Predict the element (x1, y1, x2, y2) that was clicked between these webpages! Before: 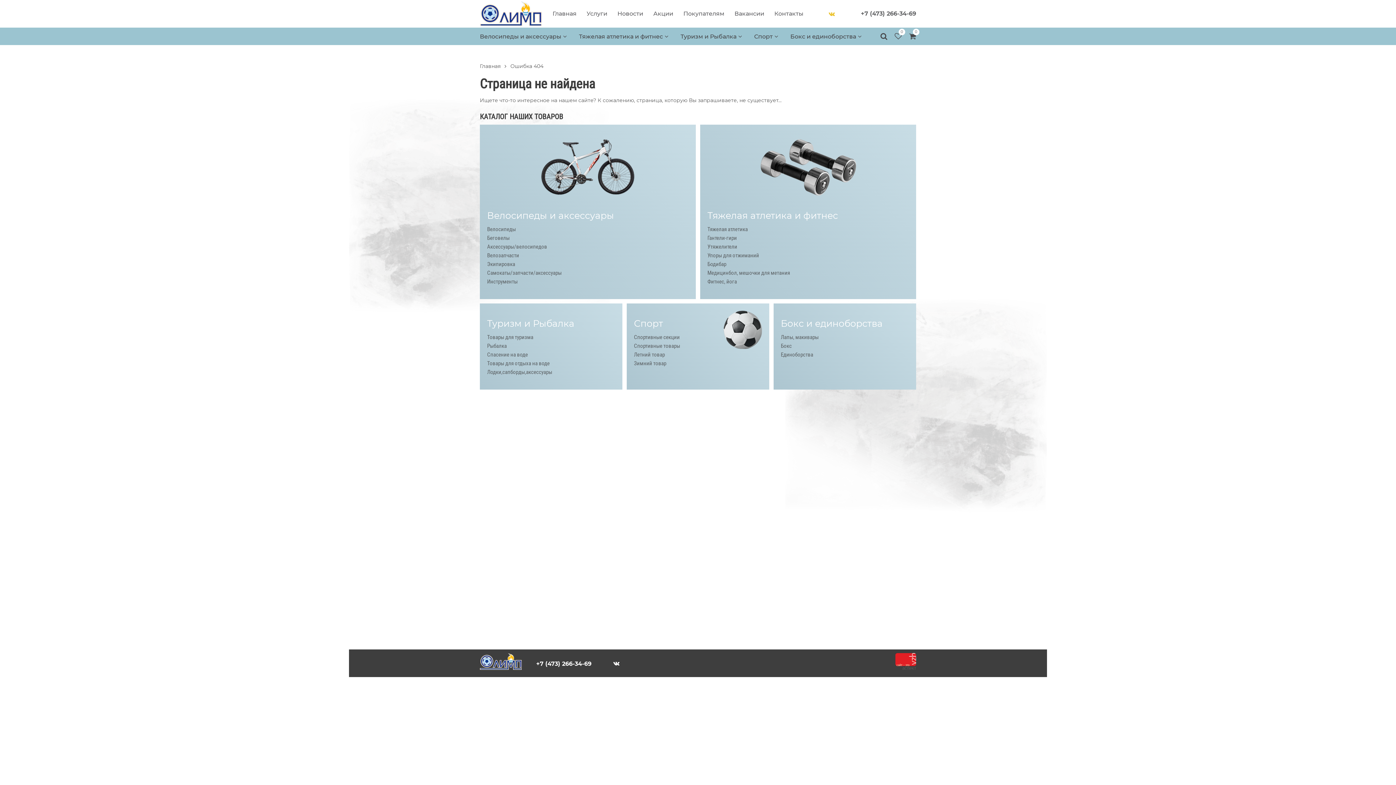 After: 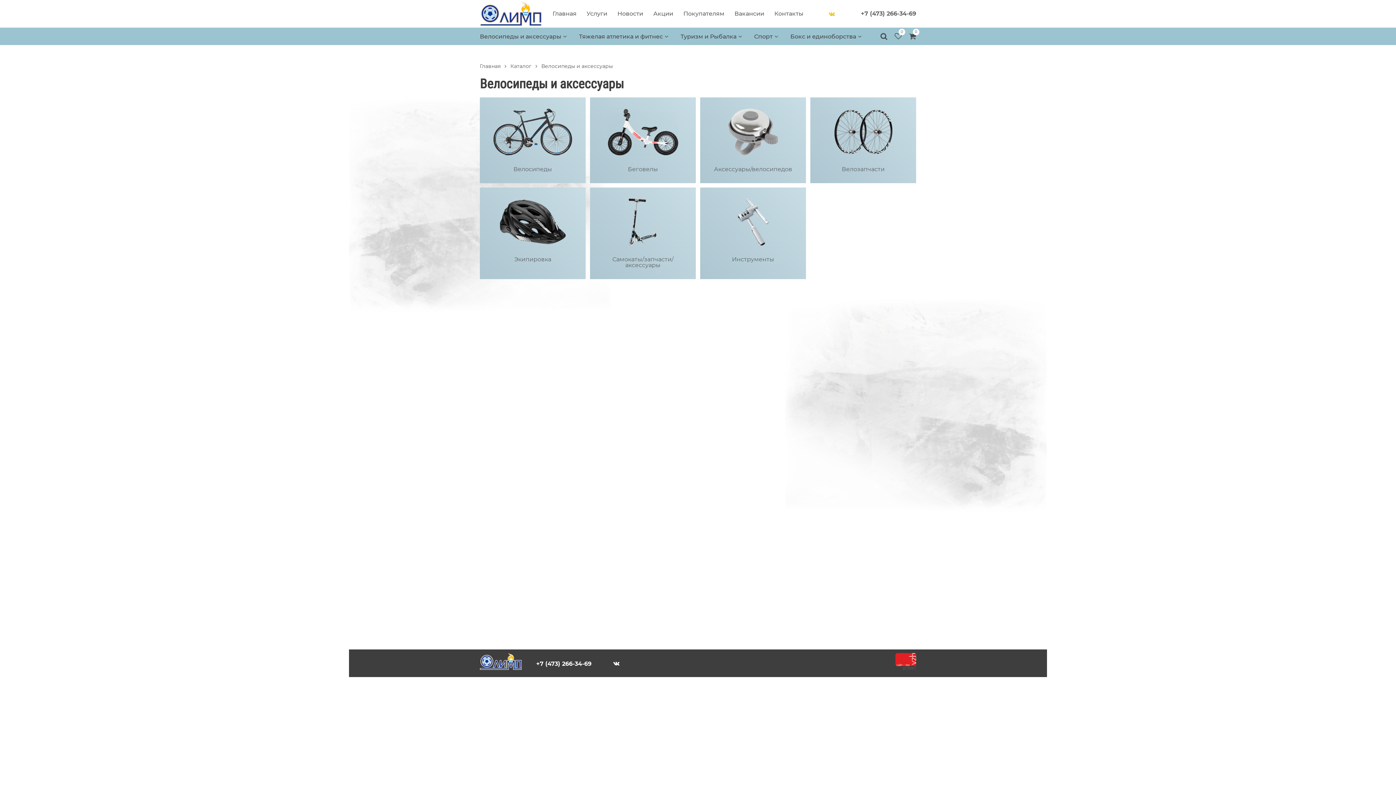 Action: label: Велосипеды и аксессуары bbox: (480, 33, 566, 40)